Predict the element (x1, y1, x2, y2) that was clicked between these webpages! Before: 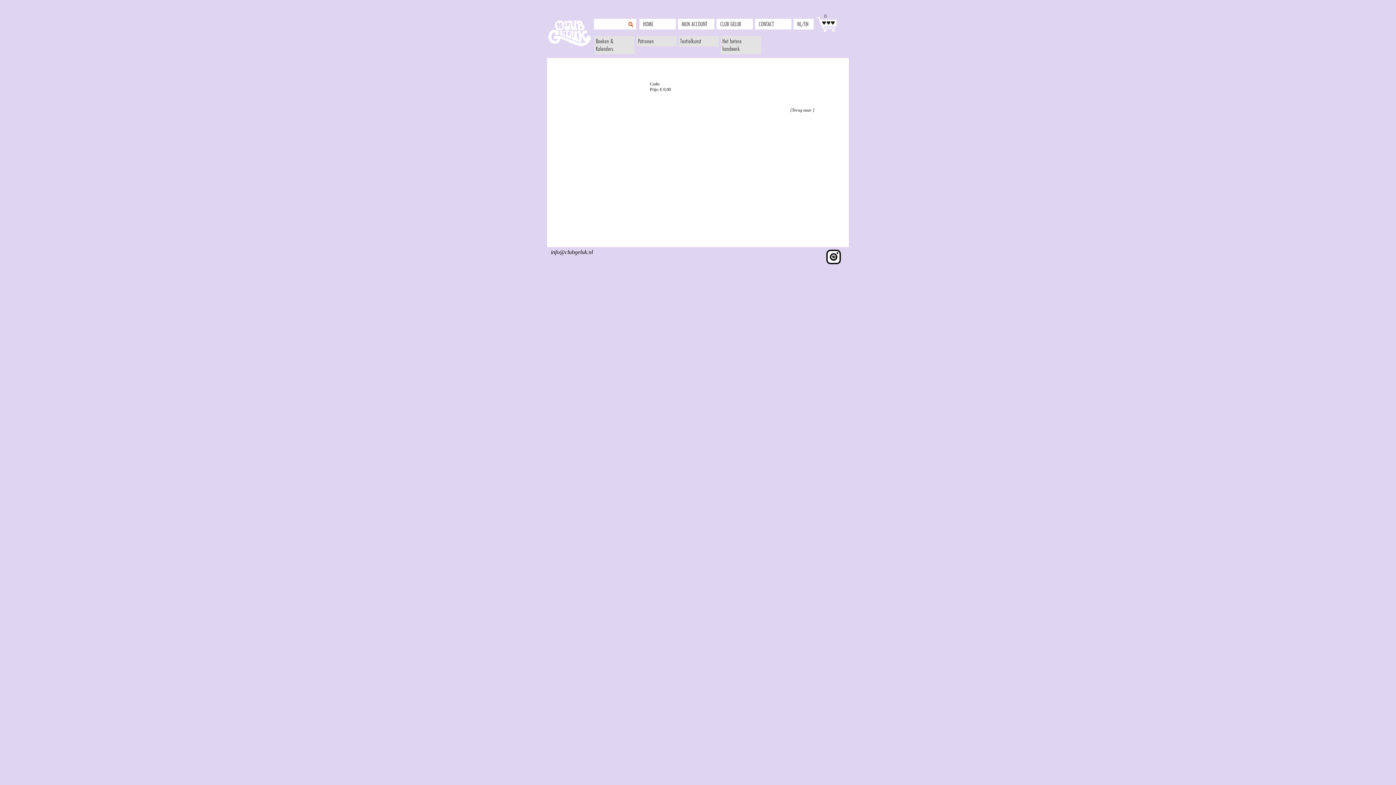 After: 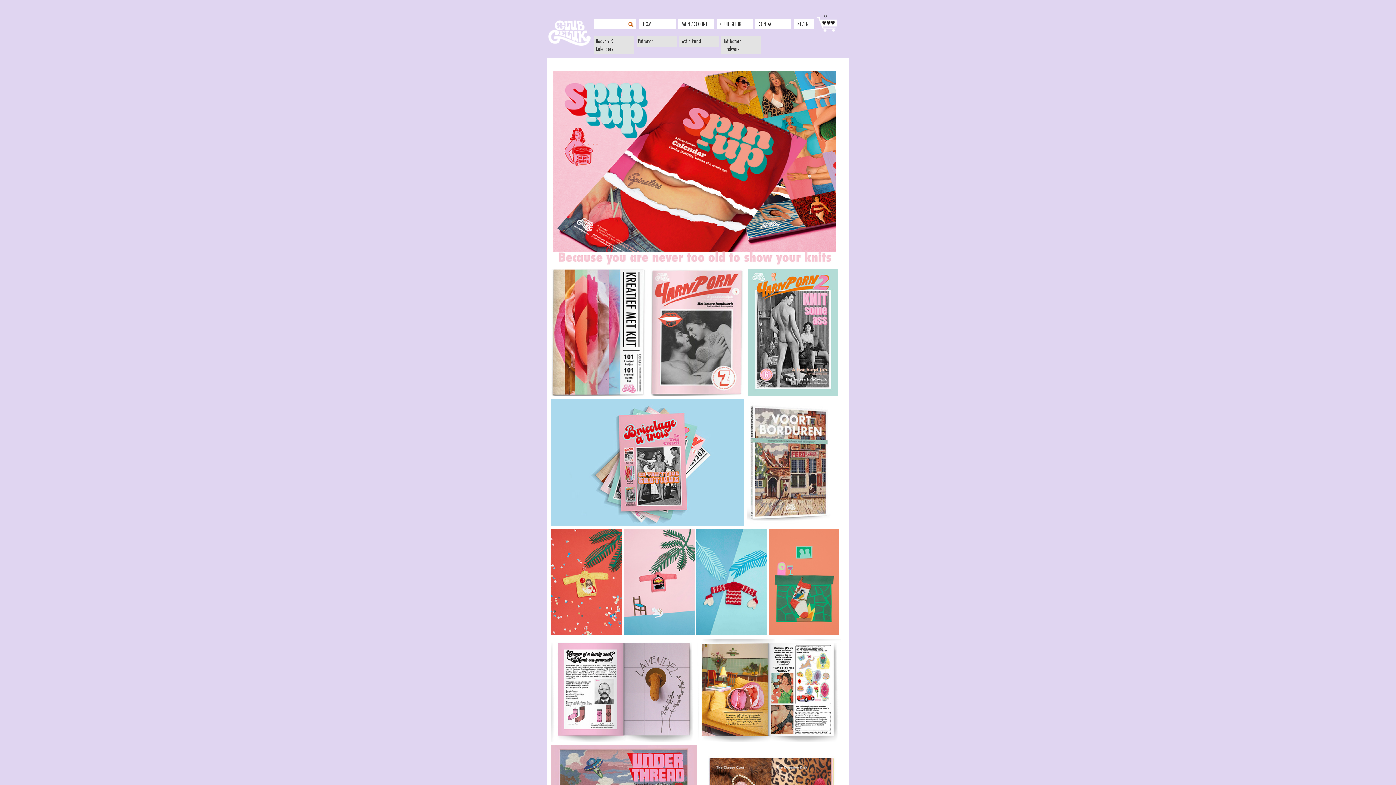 Action: bbox: (547, 44, 592, 50)